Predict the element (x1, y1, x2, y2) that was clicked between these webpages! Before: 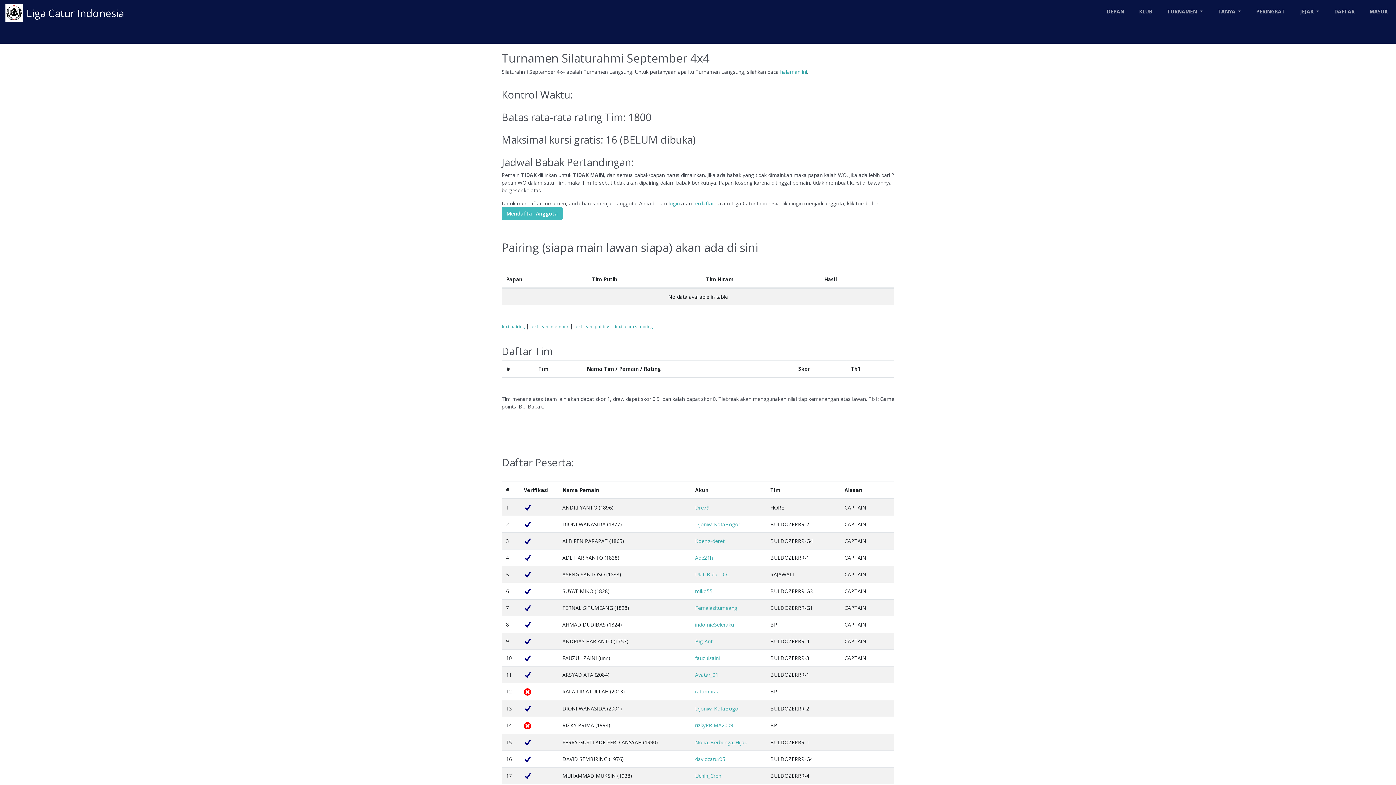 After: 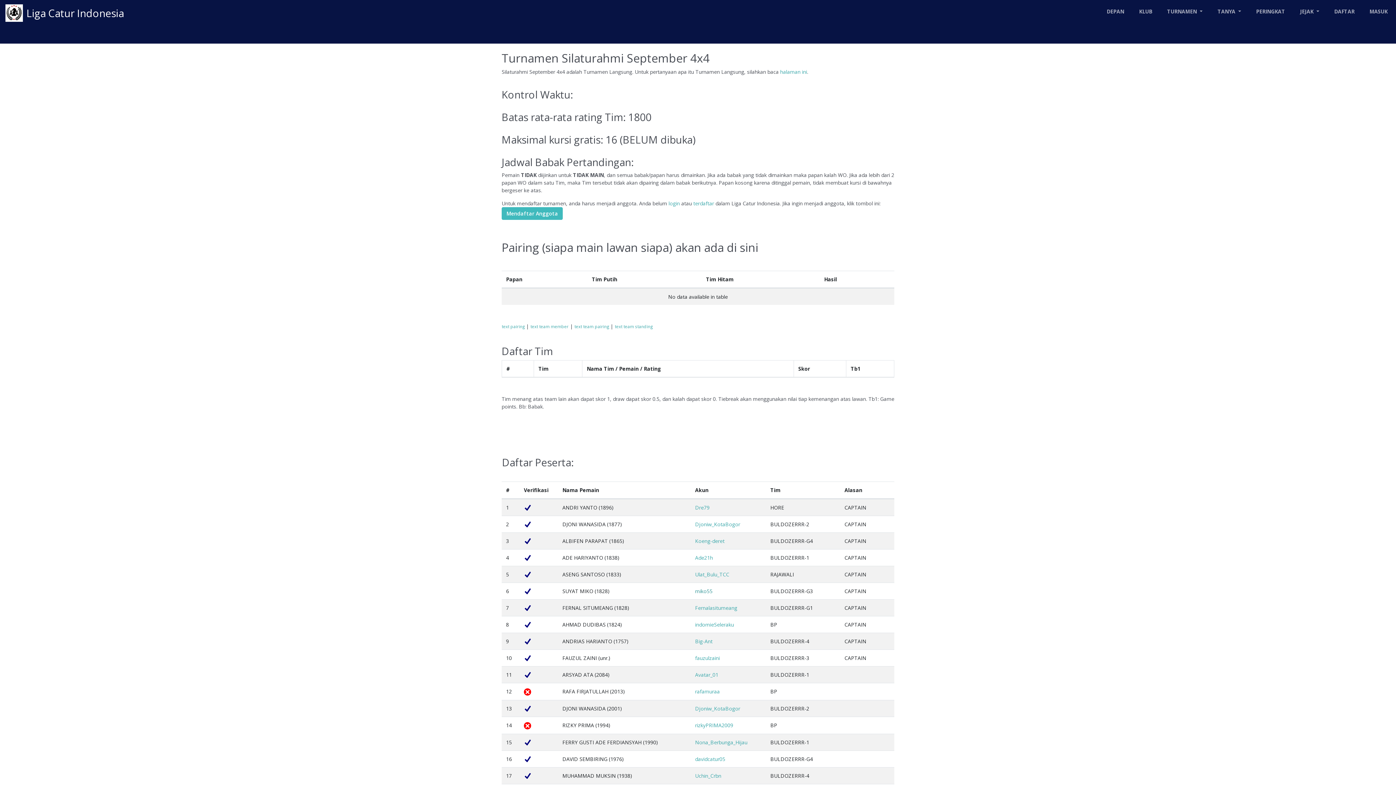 Action: label: miko55 bbox: (695, 588, 712, 594)